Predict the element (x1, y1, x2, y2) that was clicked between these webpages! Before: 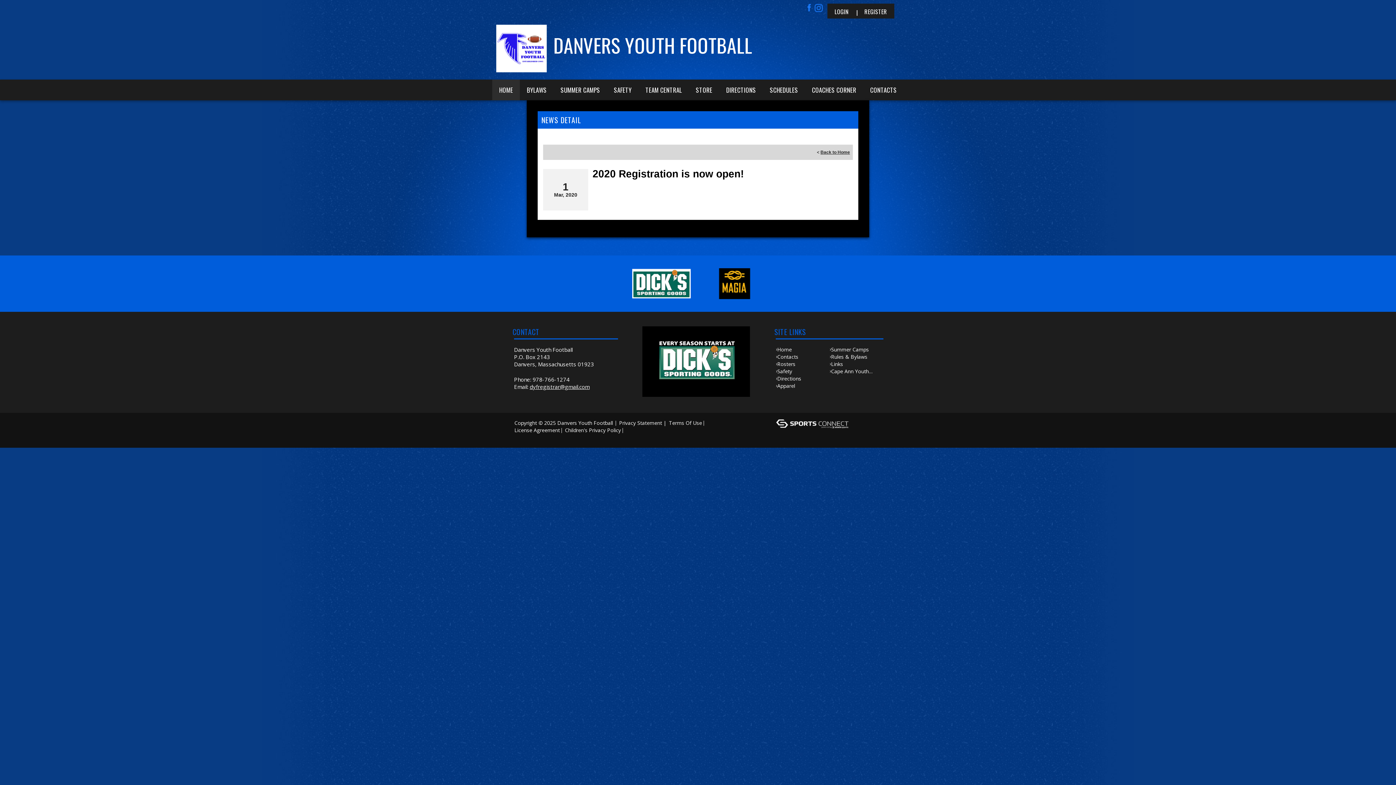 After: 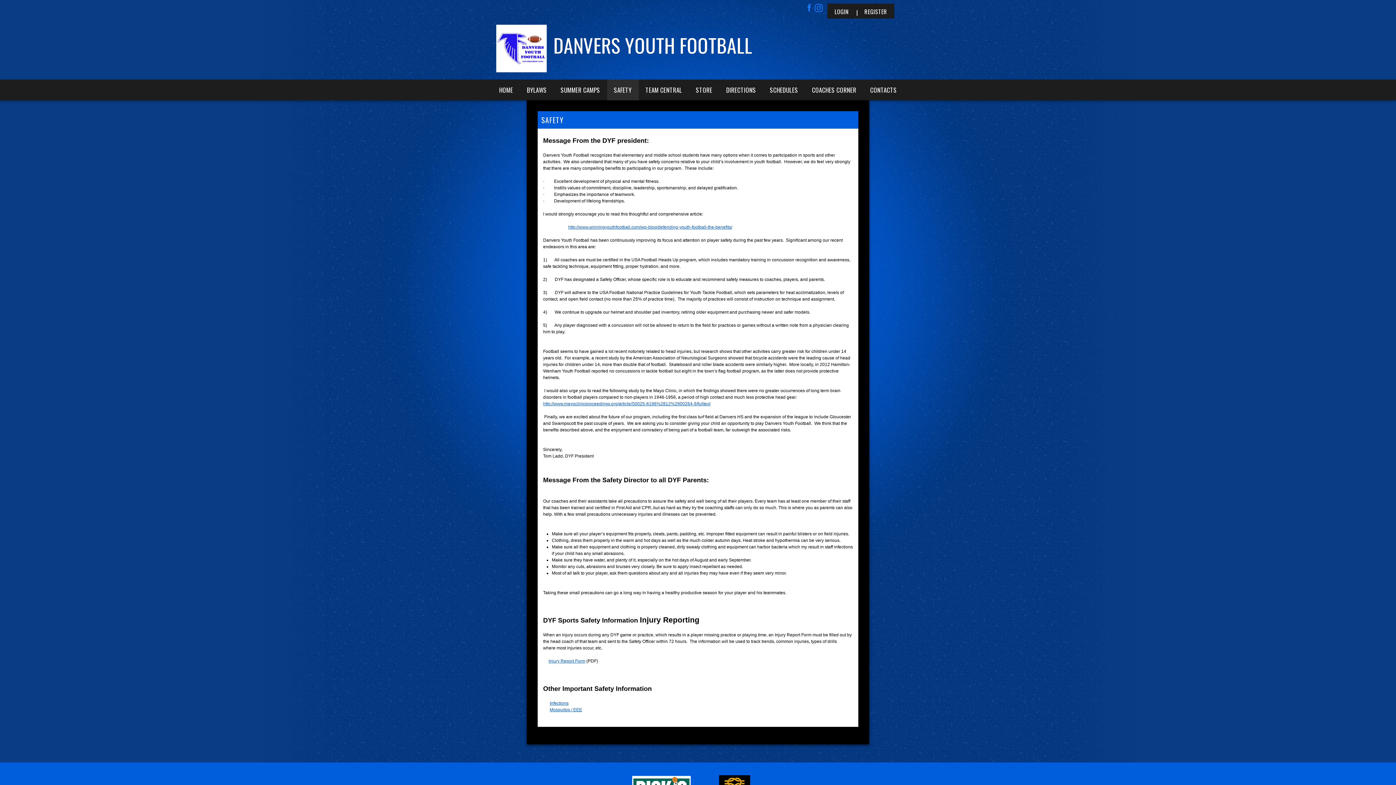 Action: label: SAFETY bbox: (607, 79, 638, 100)